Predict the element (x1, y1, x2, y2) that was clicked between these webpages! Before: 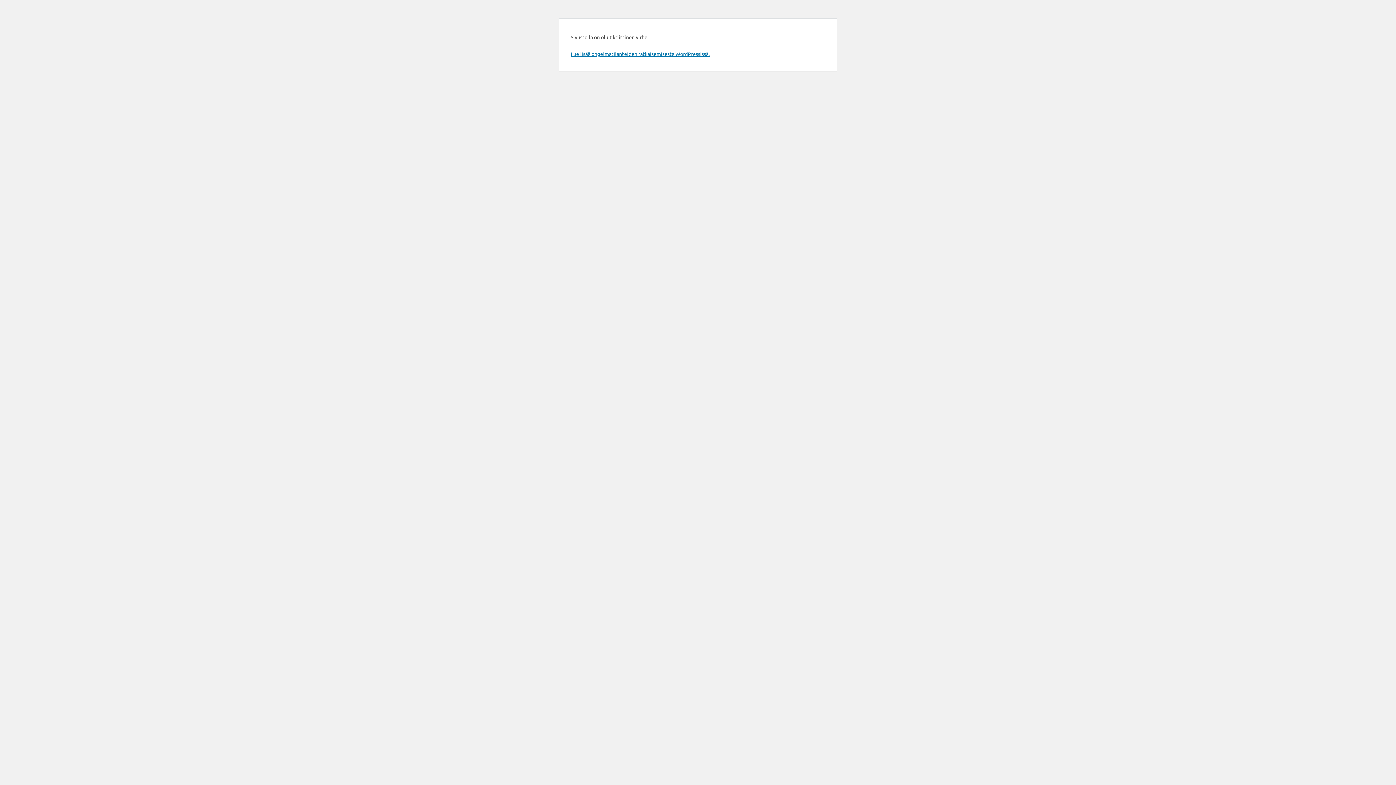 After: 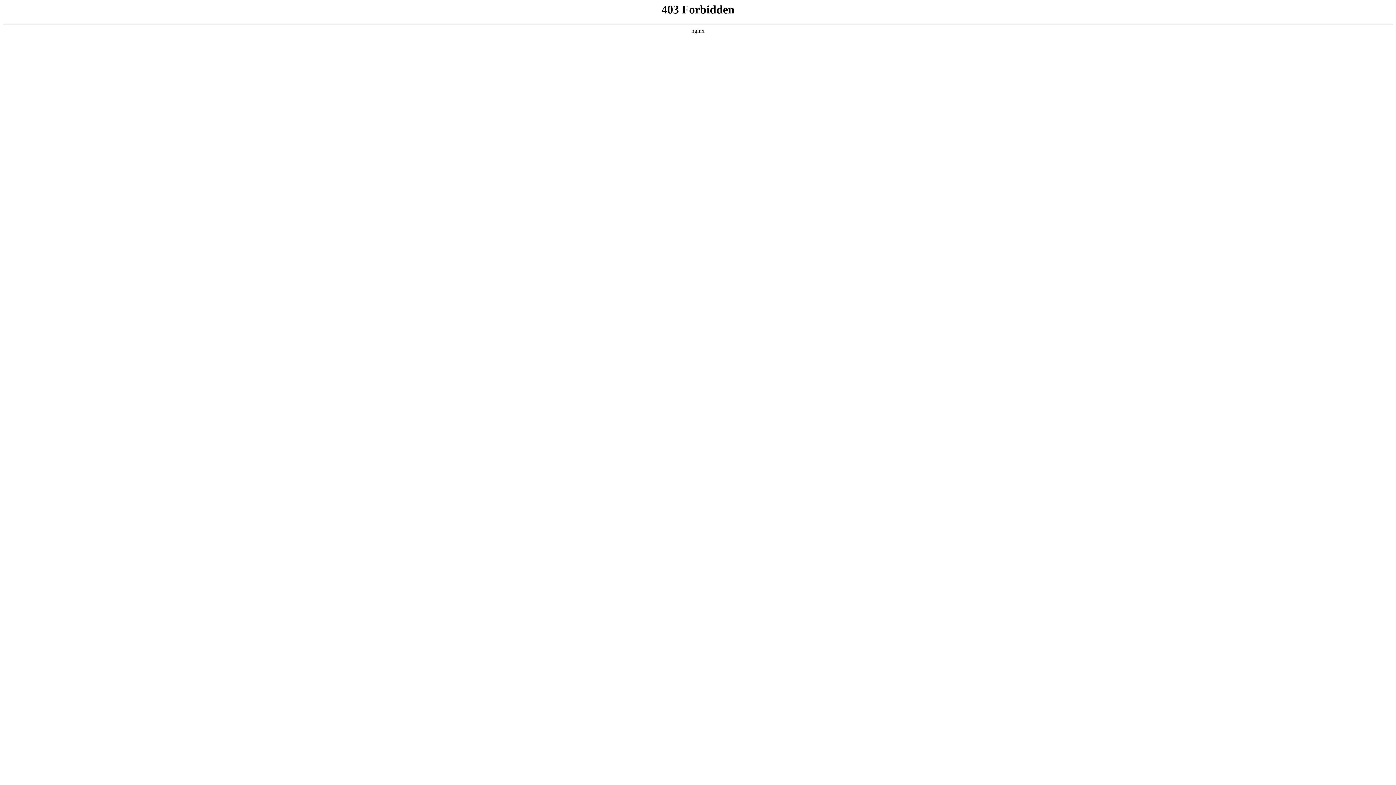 Action: bbox: (570, 50, 709, 57) label: Lue lisää ongelmatilanteiden ratkaisemisesta WordPressissä.